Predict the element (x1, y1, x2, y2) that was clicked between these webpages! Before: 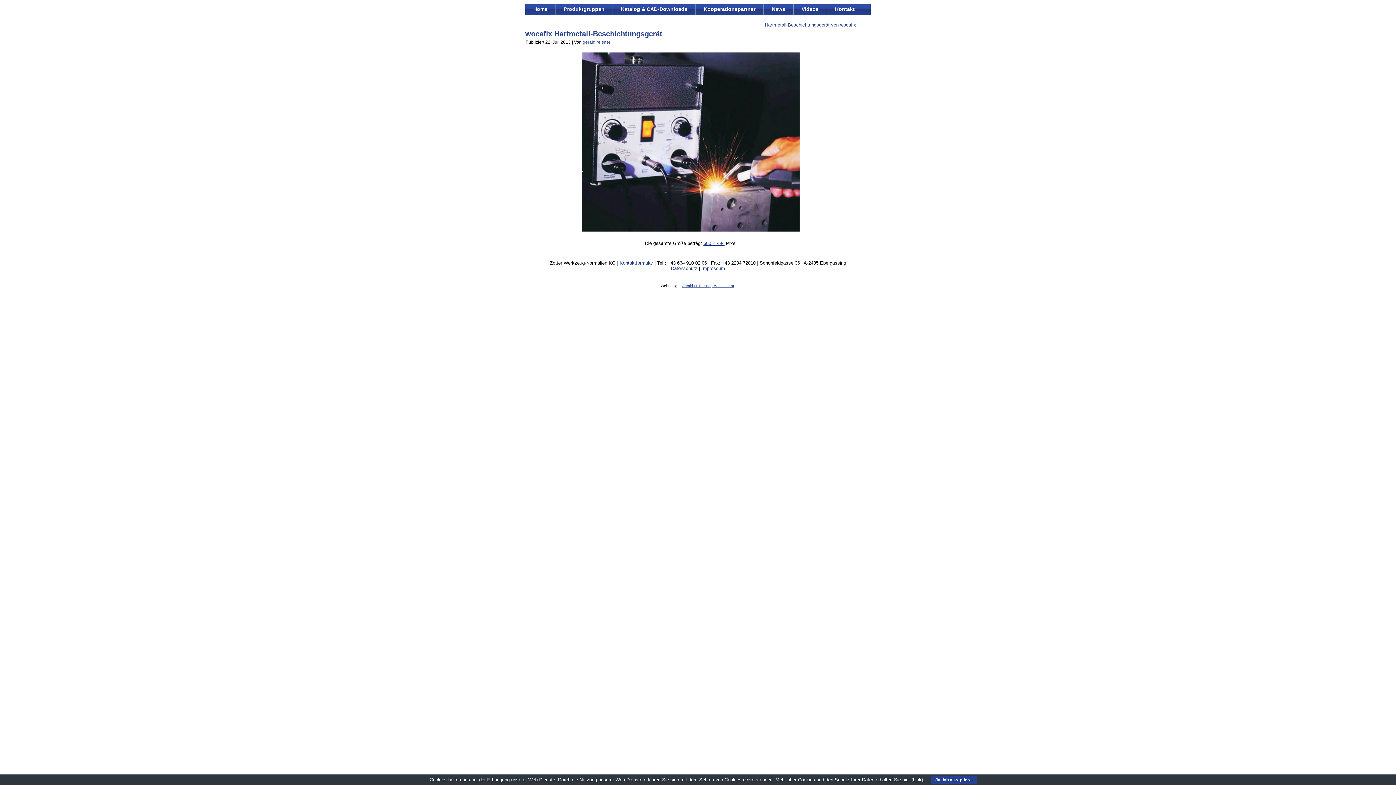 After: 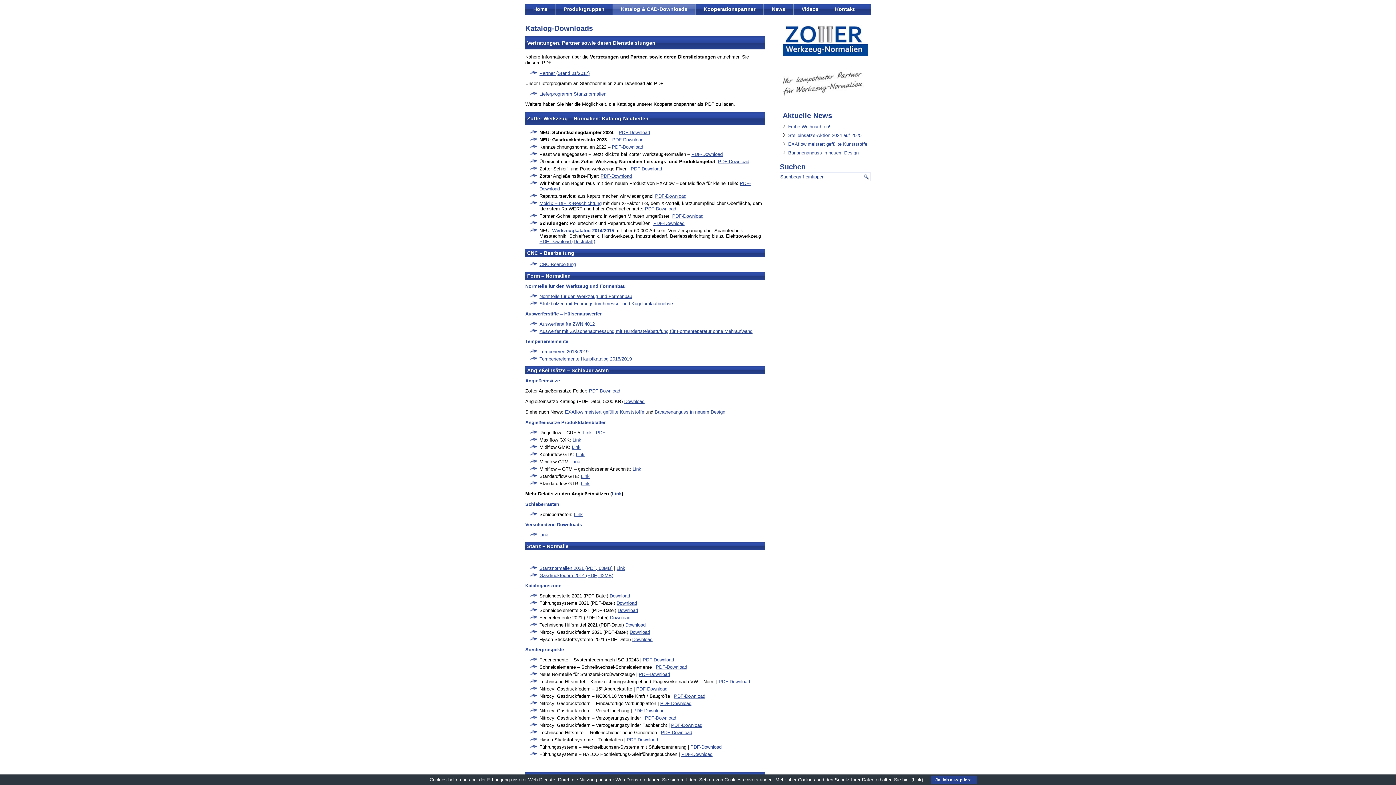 Action: bbox: (613, 3, 695, 14) label: Katalog & CAD-Downloads